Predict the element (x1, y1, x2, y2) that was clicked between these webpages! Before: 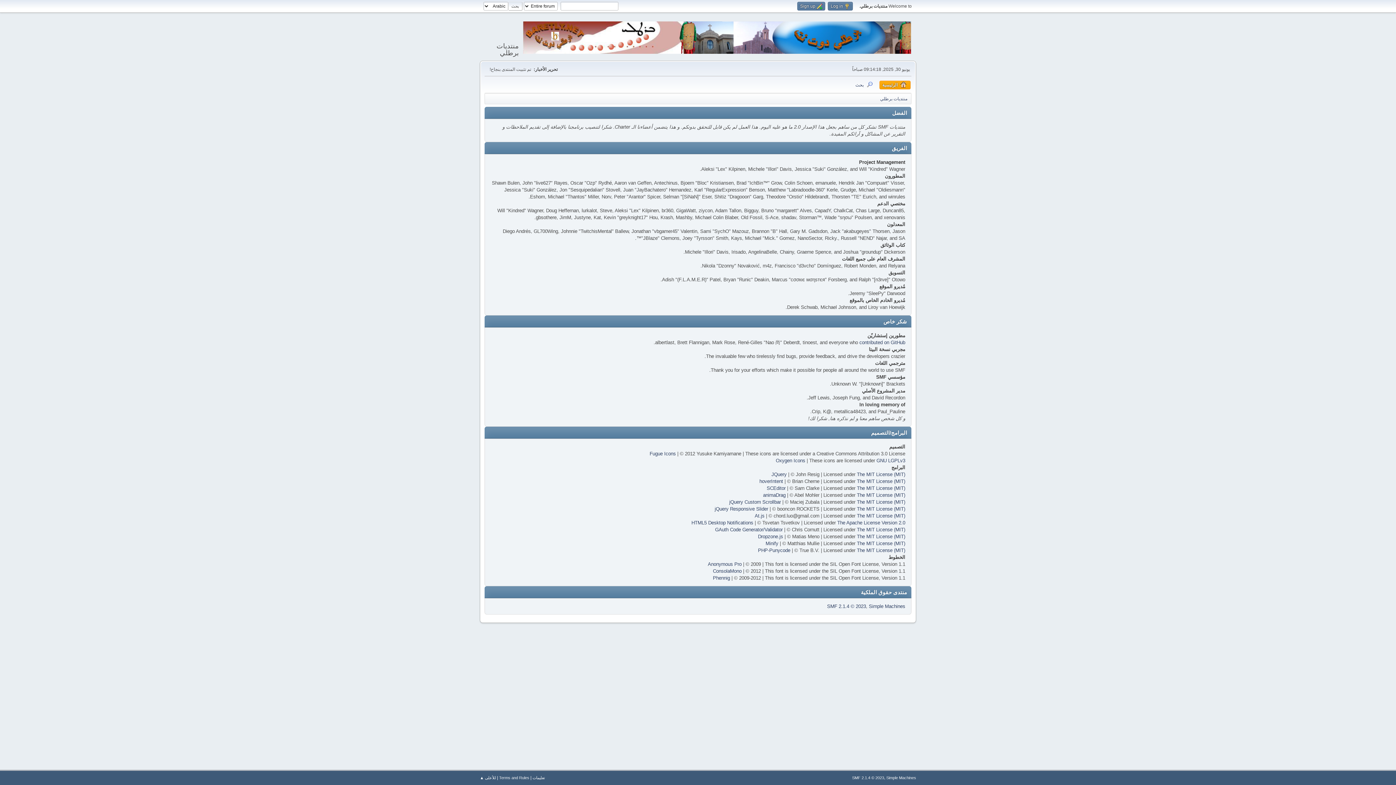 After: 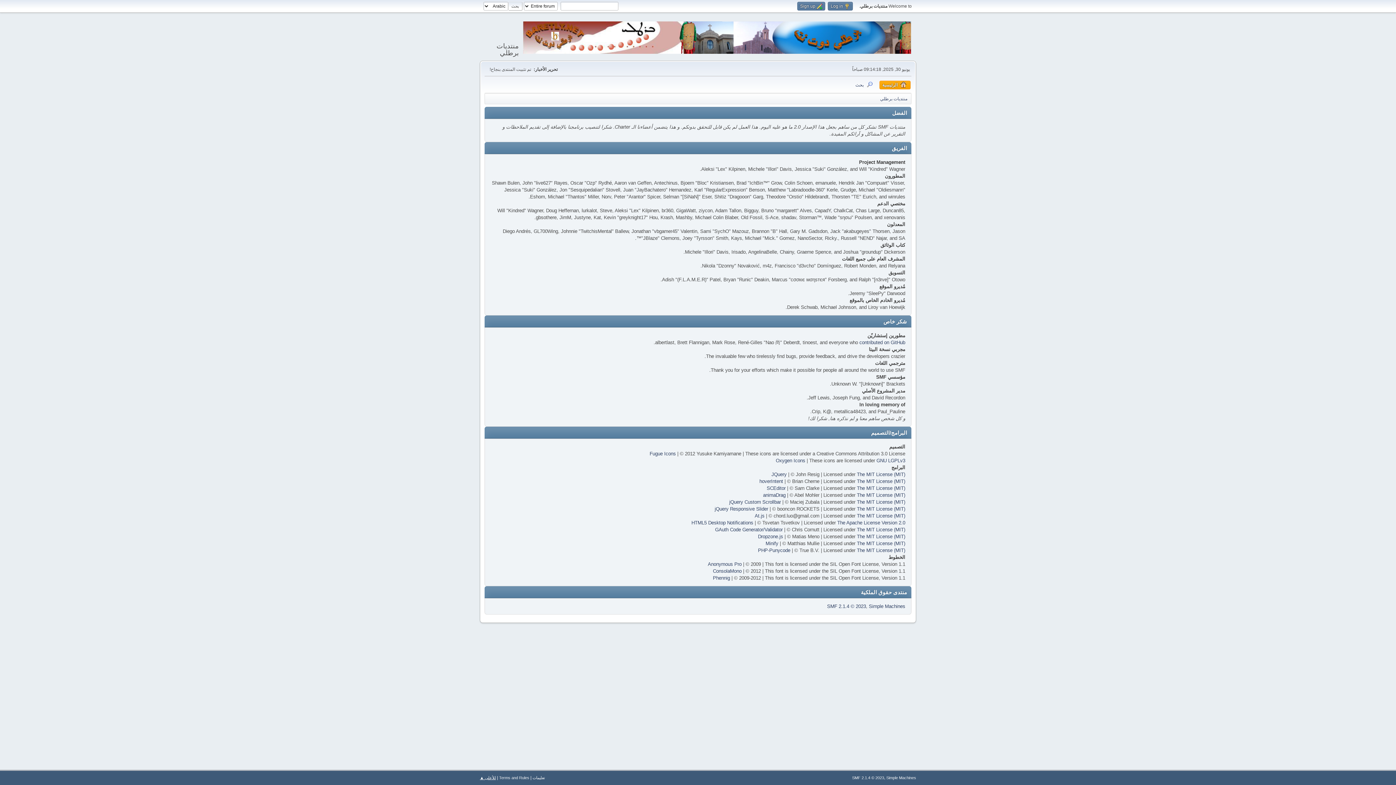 Action: label: للأعلى ▲ bbox: (480, 776, 496, 780)